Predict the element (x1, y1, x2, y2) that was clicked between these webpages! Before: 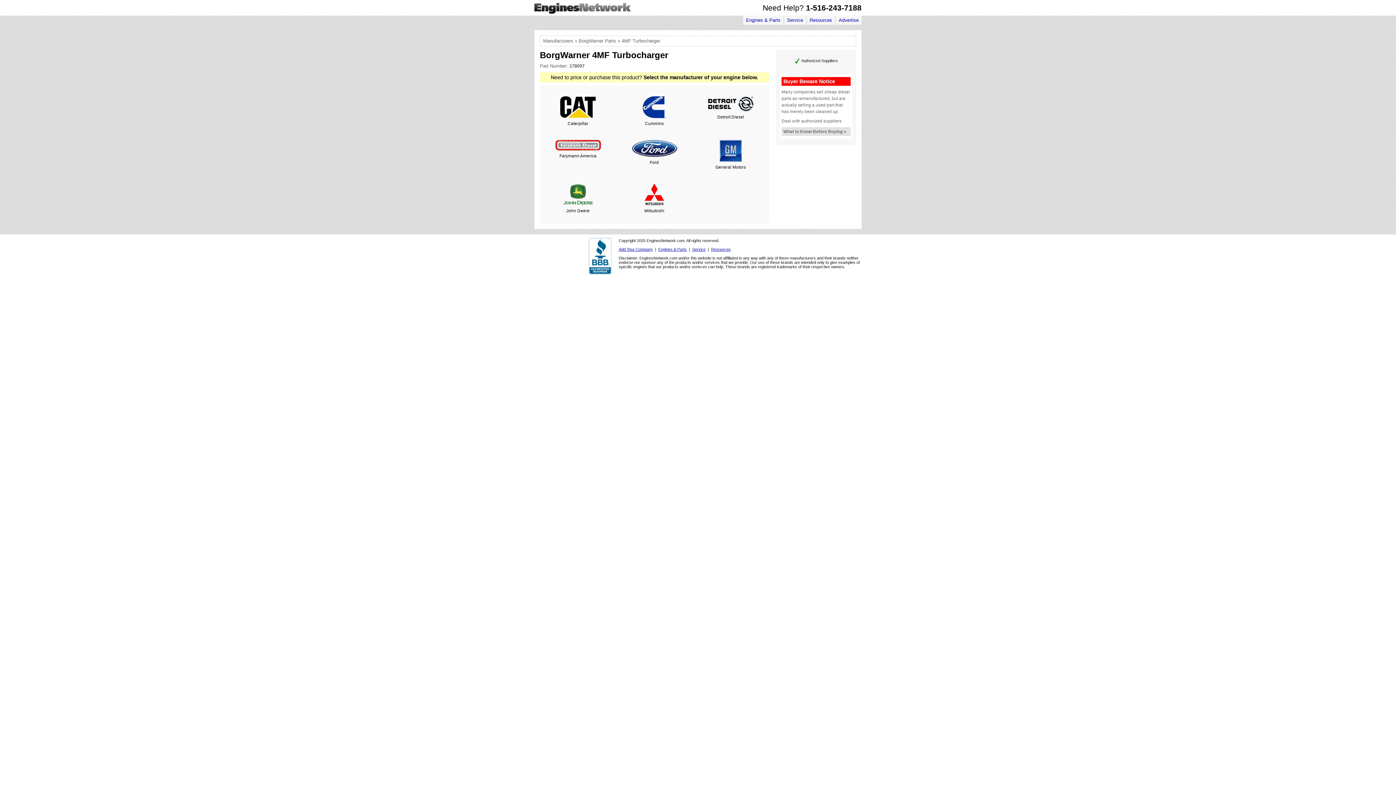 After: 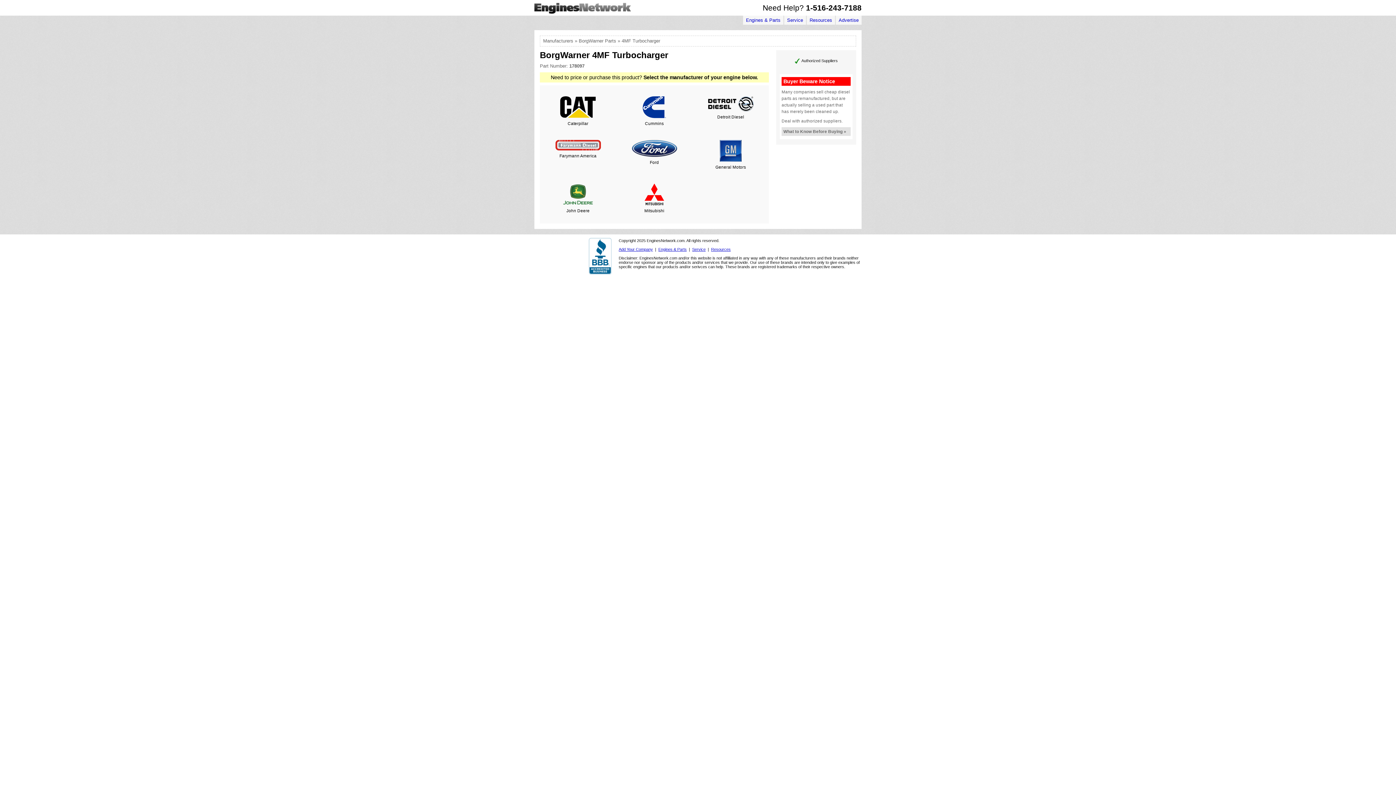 Action: bbox: (589, 270, 611, 275)